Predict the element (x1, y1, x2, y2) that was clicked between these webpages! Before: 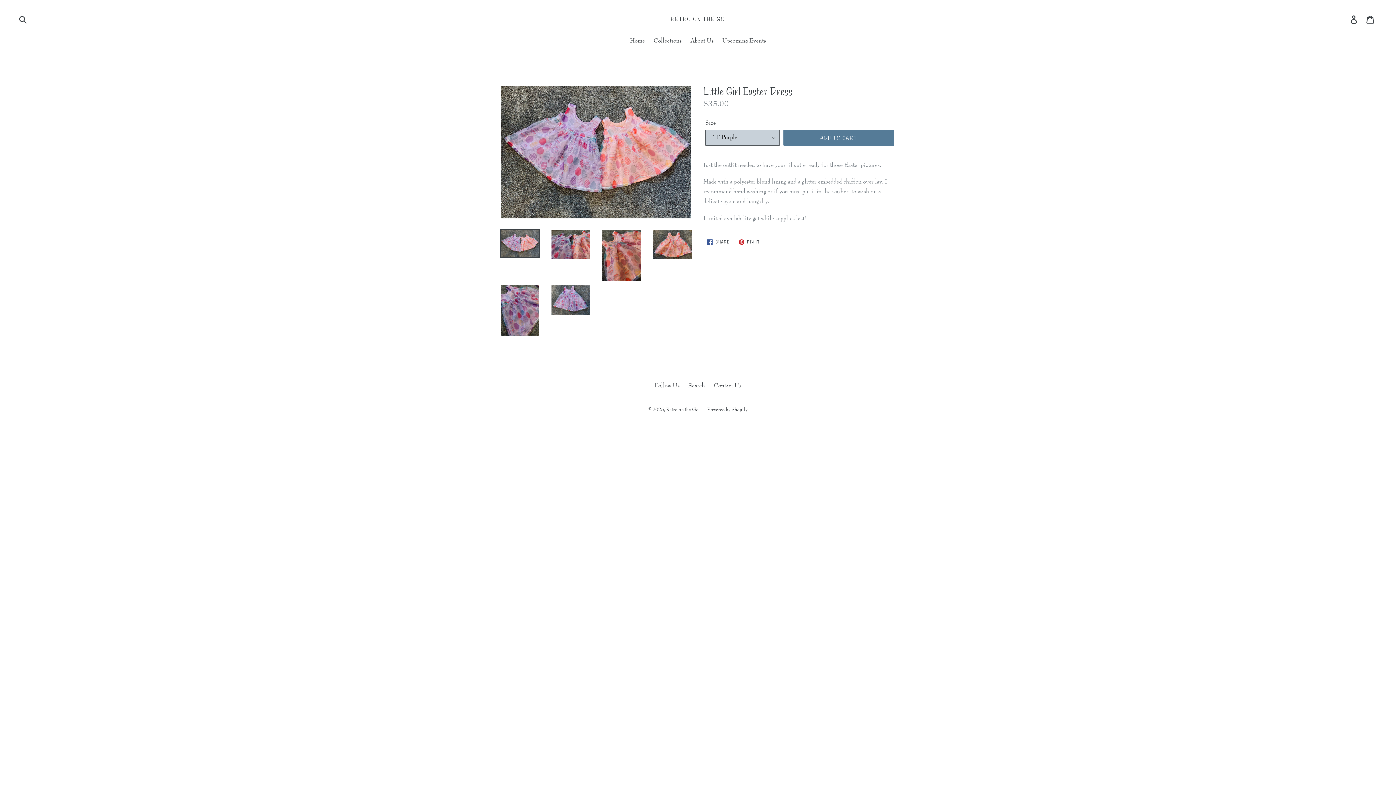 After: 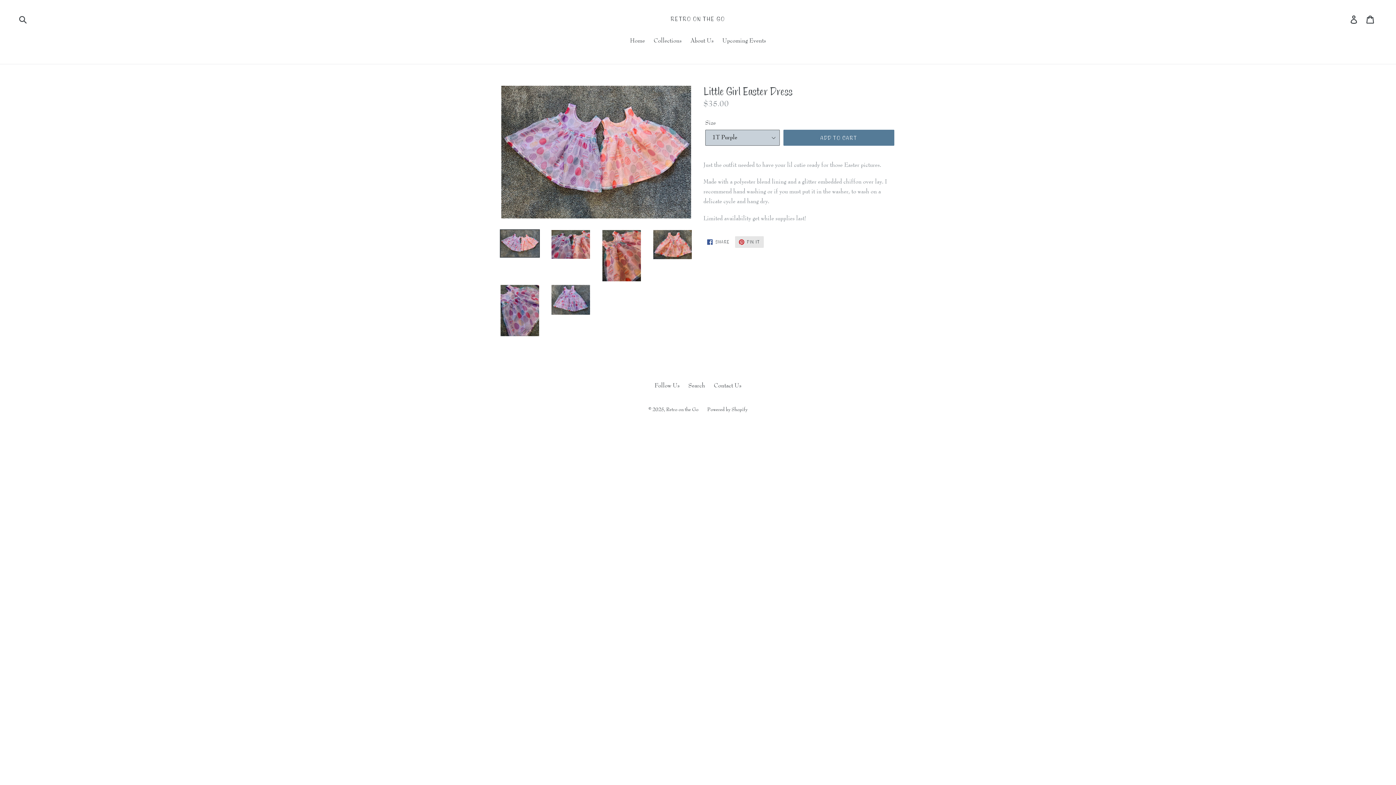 Action: bbox: (735, 236, 763, 247) label:  PIN IT
PIN ON PINTEREST